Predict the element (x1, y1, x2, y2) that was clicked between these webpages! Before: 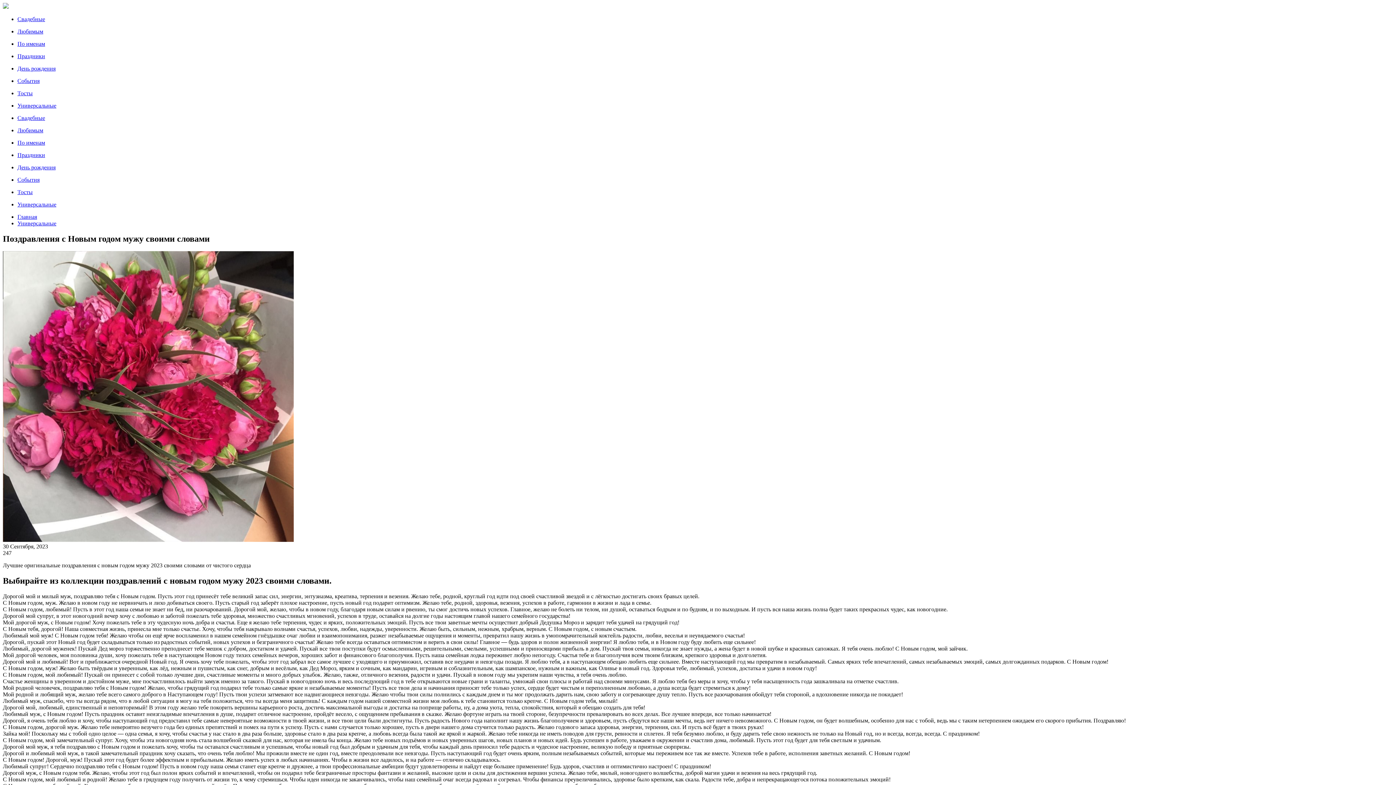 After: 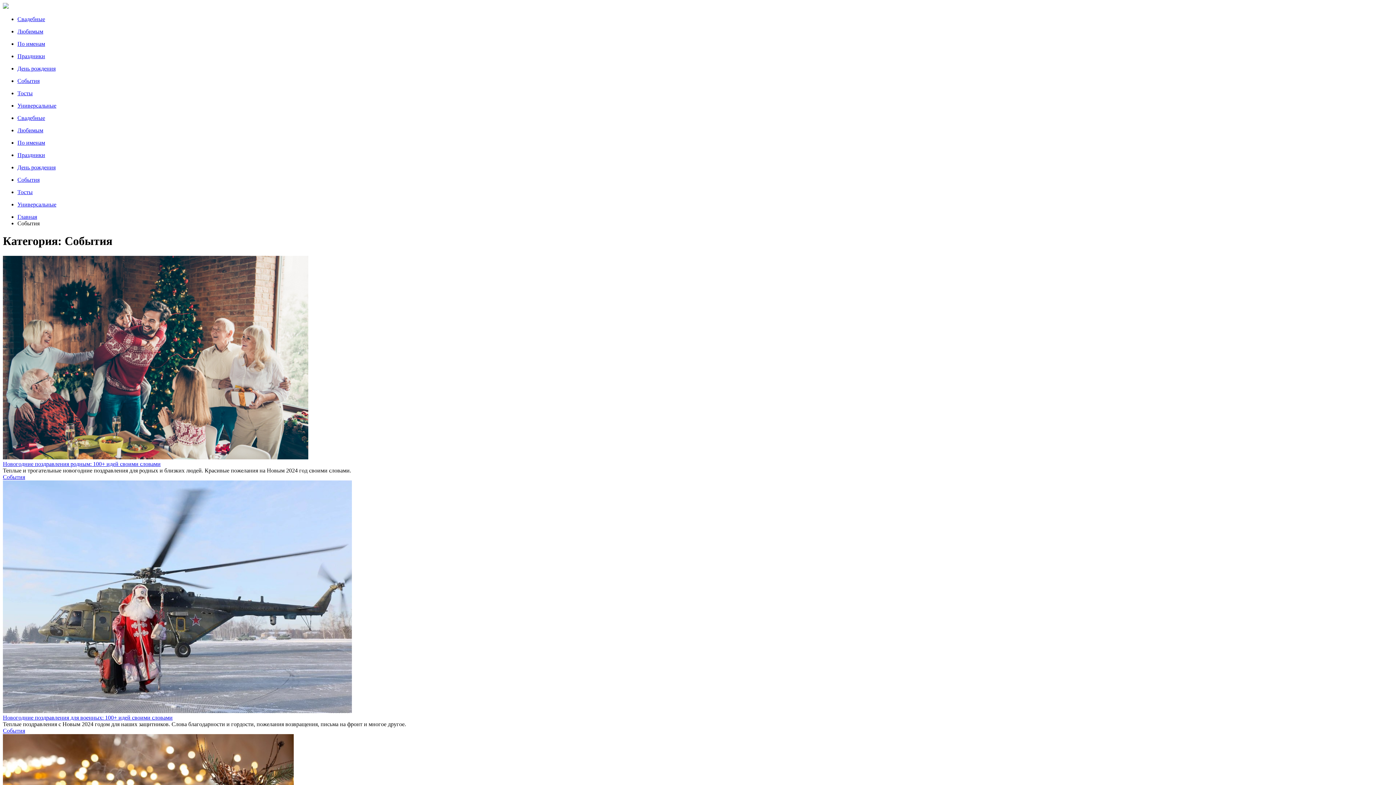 Action: label: События bbox: (17, 176, 39, 182)